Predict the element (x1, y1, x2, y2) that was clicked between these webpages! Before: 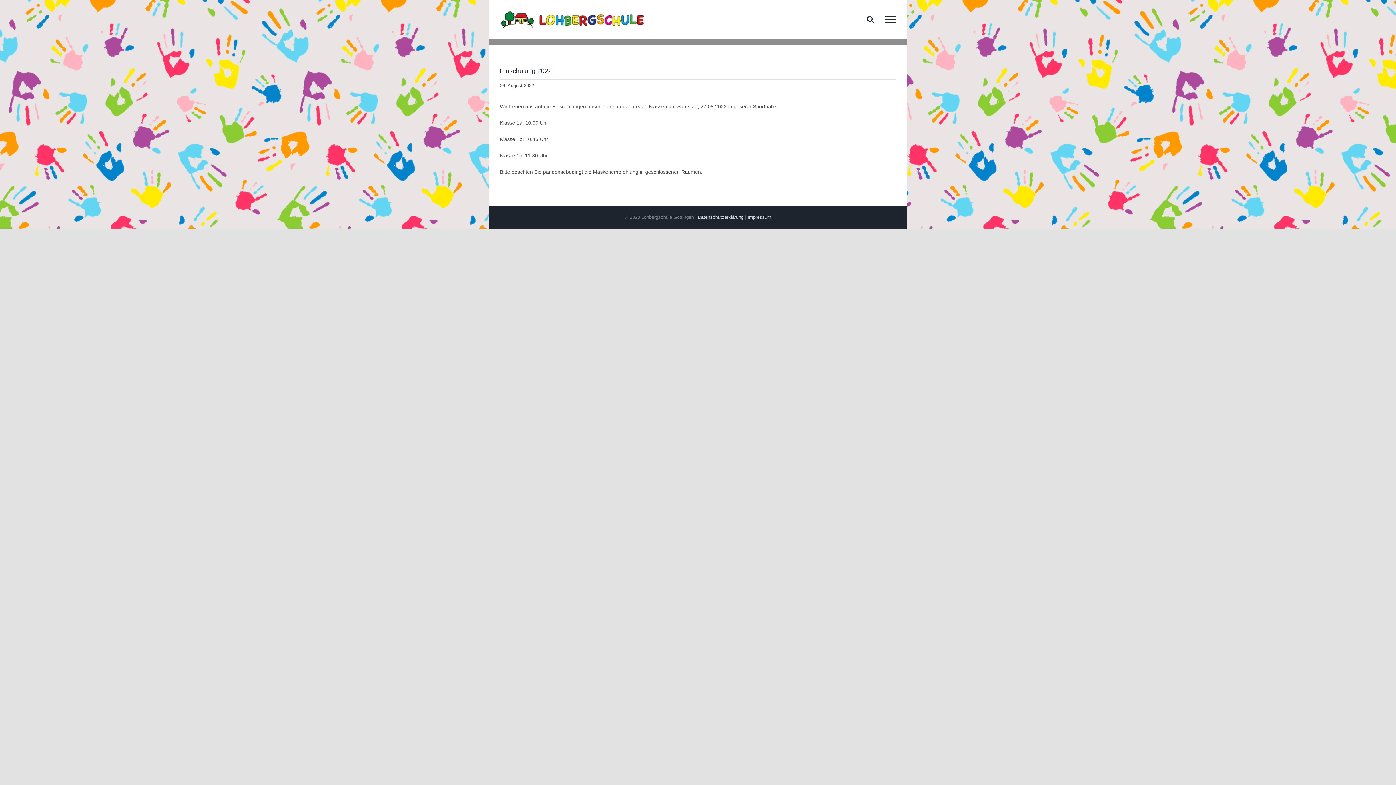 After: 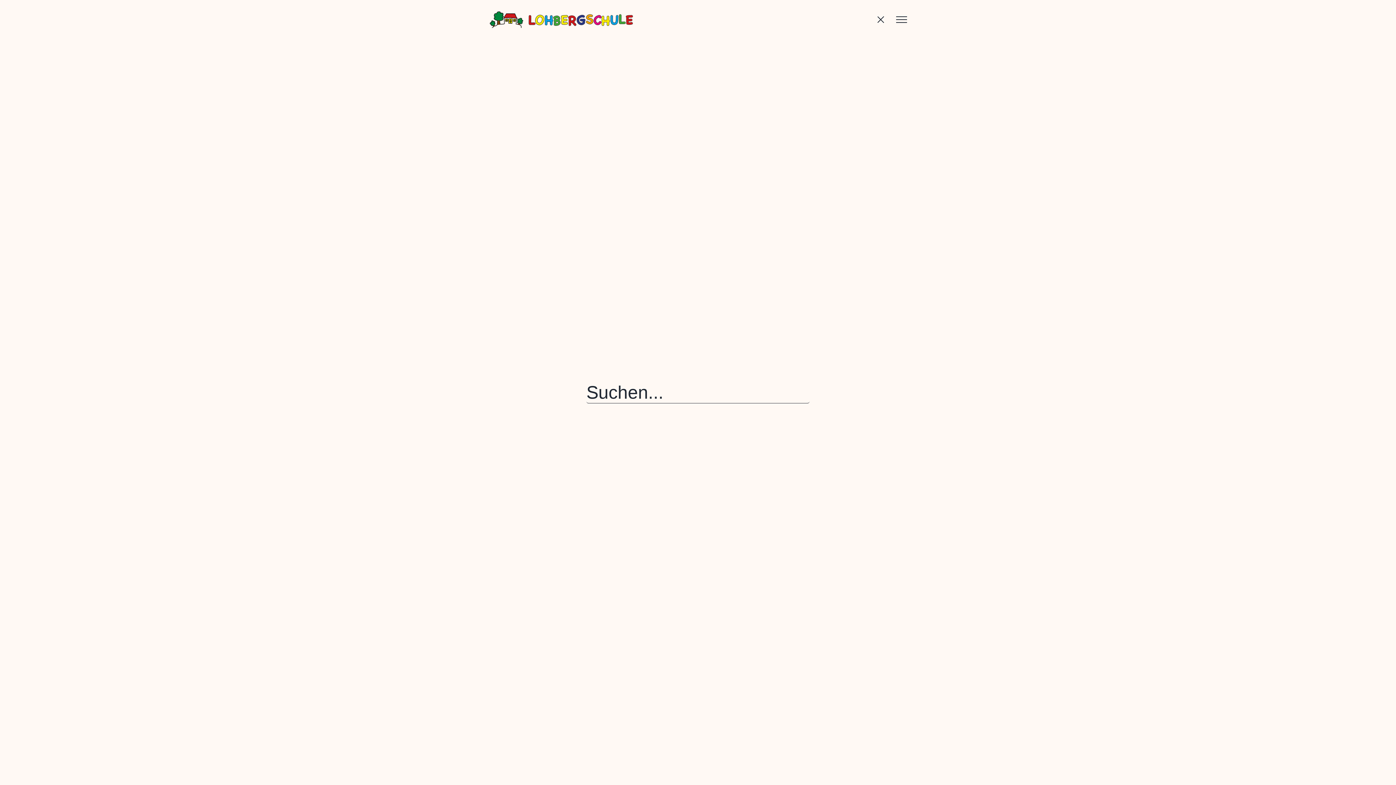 Action: label: Toggle Search bbox: (867, 15, 874, 22)